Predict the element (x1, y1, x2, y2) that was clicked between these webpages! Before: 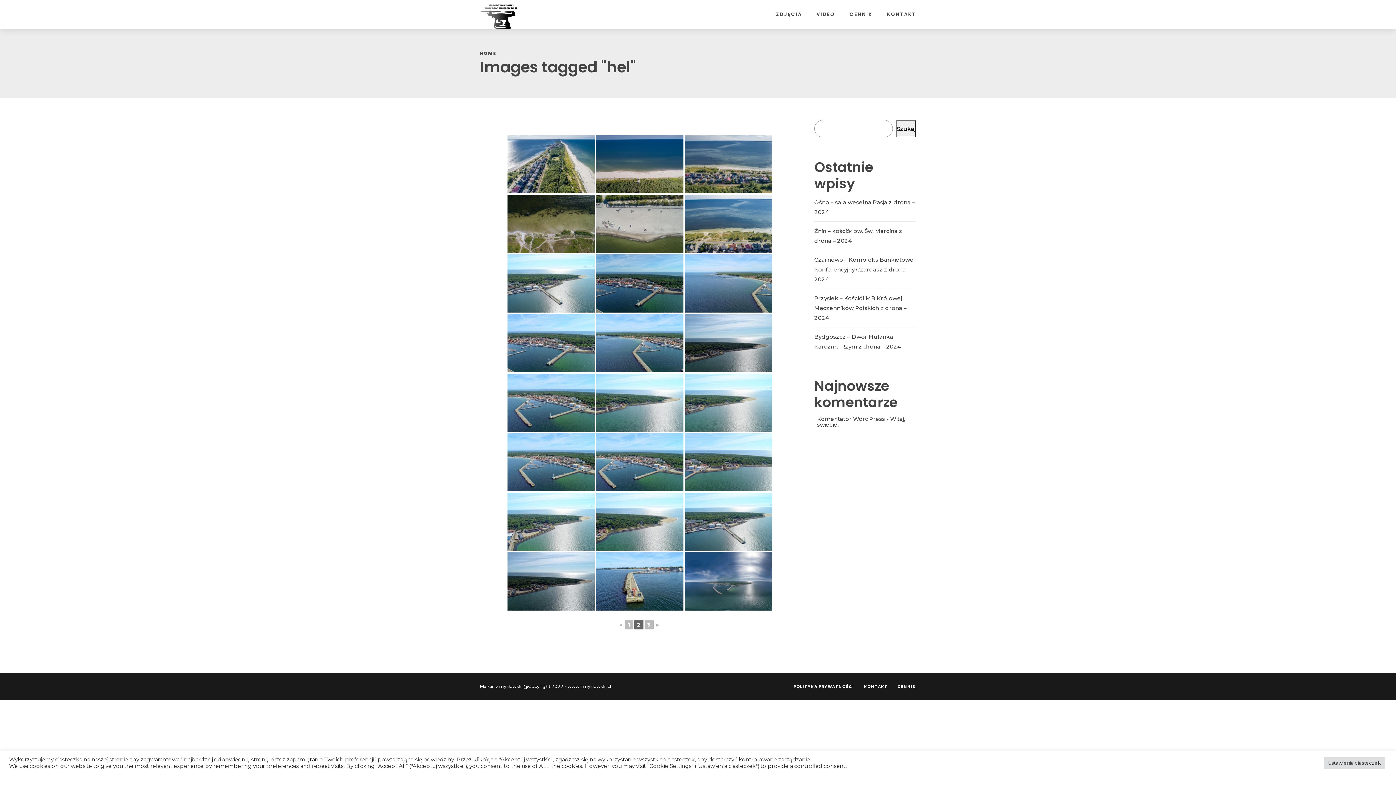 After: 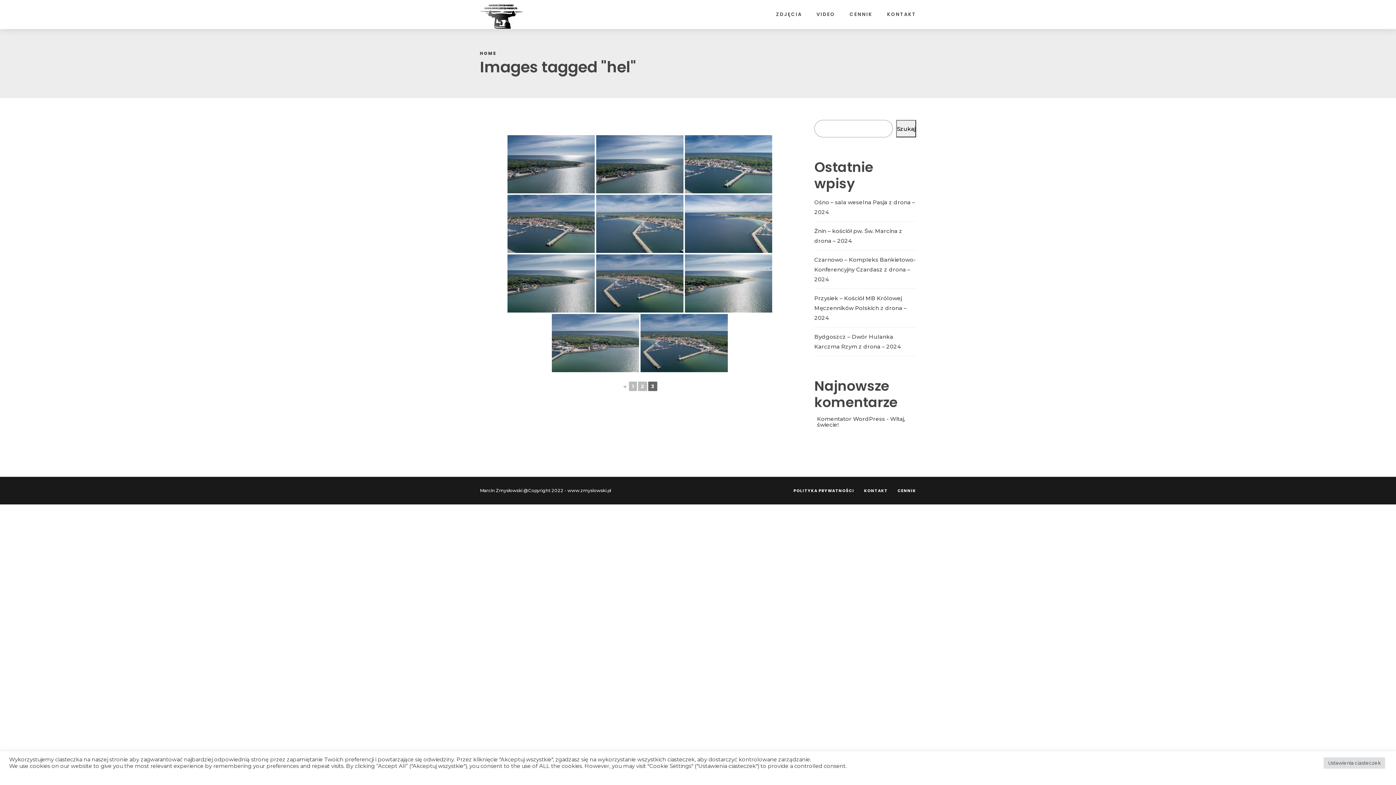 Action: label: ► bbox: (654, 621, 661, 629)